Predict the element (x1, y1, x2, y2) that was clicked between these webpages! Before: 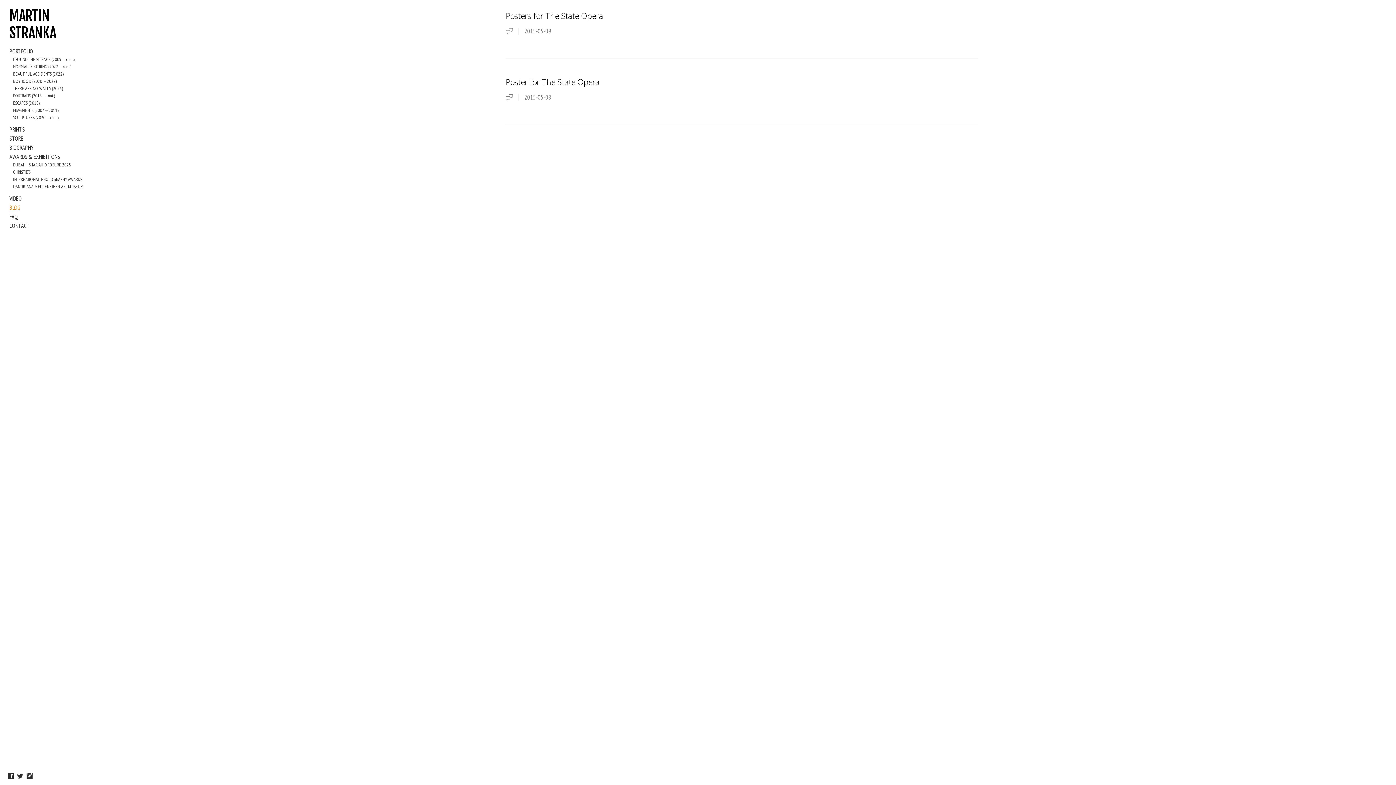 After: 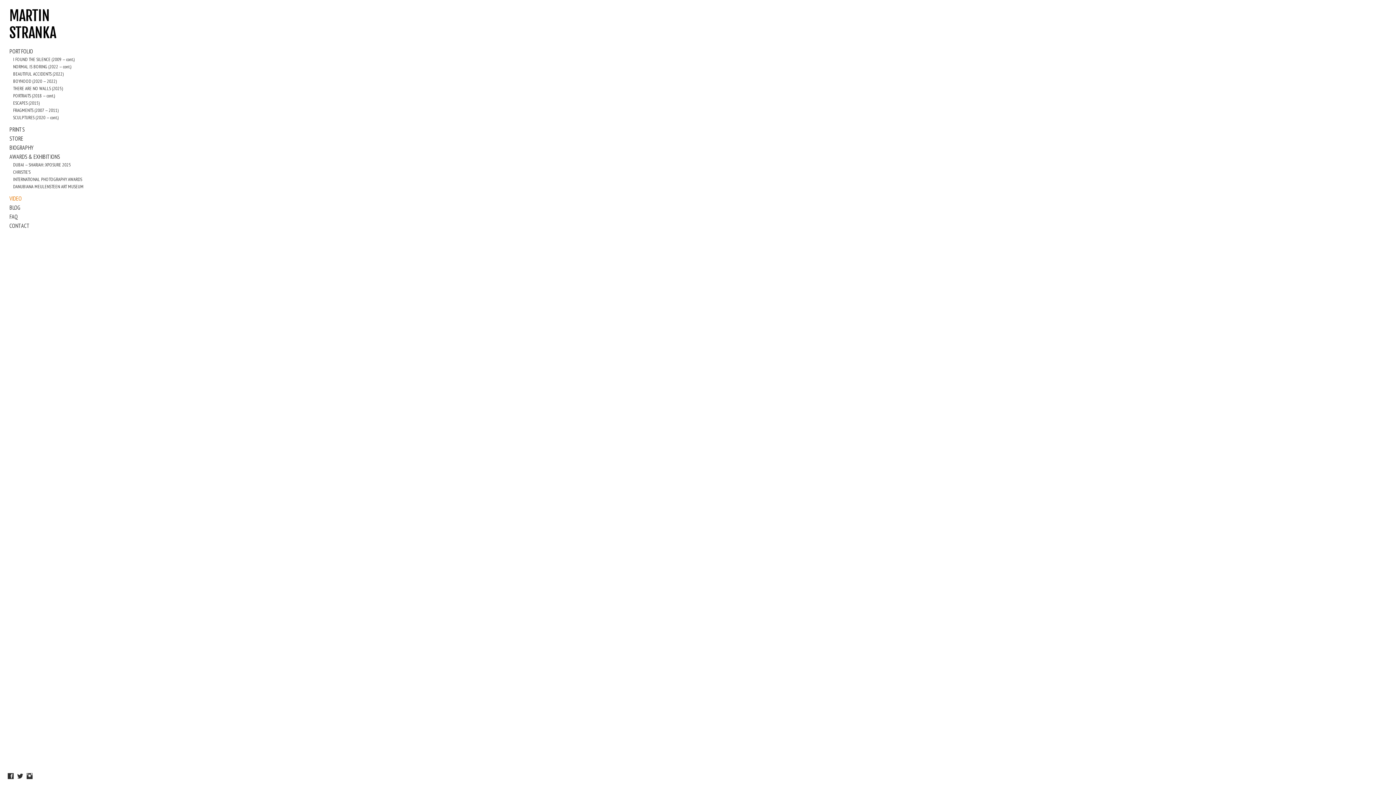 Action: label: VIDEO bbox: (9, 194, 21, 202)